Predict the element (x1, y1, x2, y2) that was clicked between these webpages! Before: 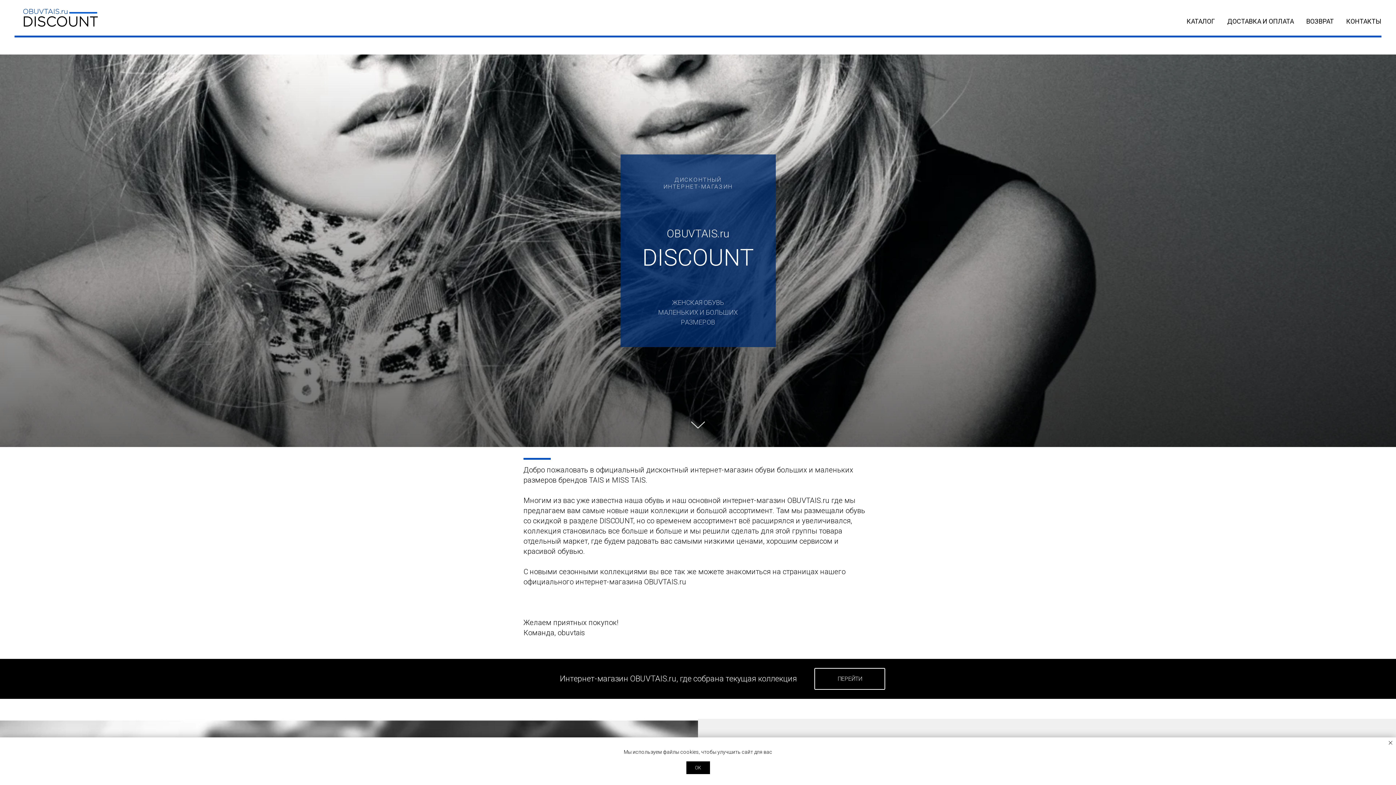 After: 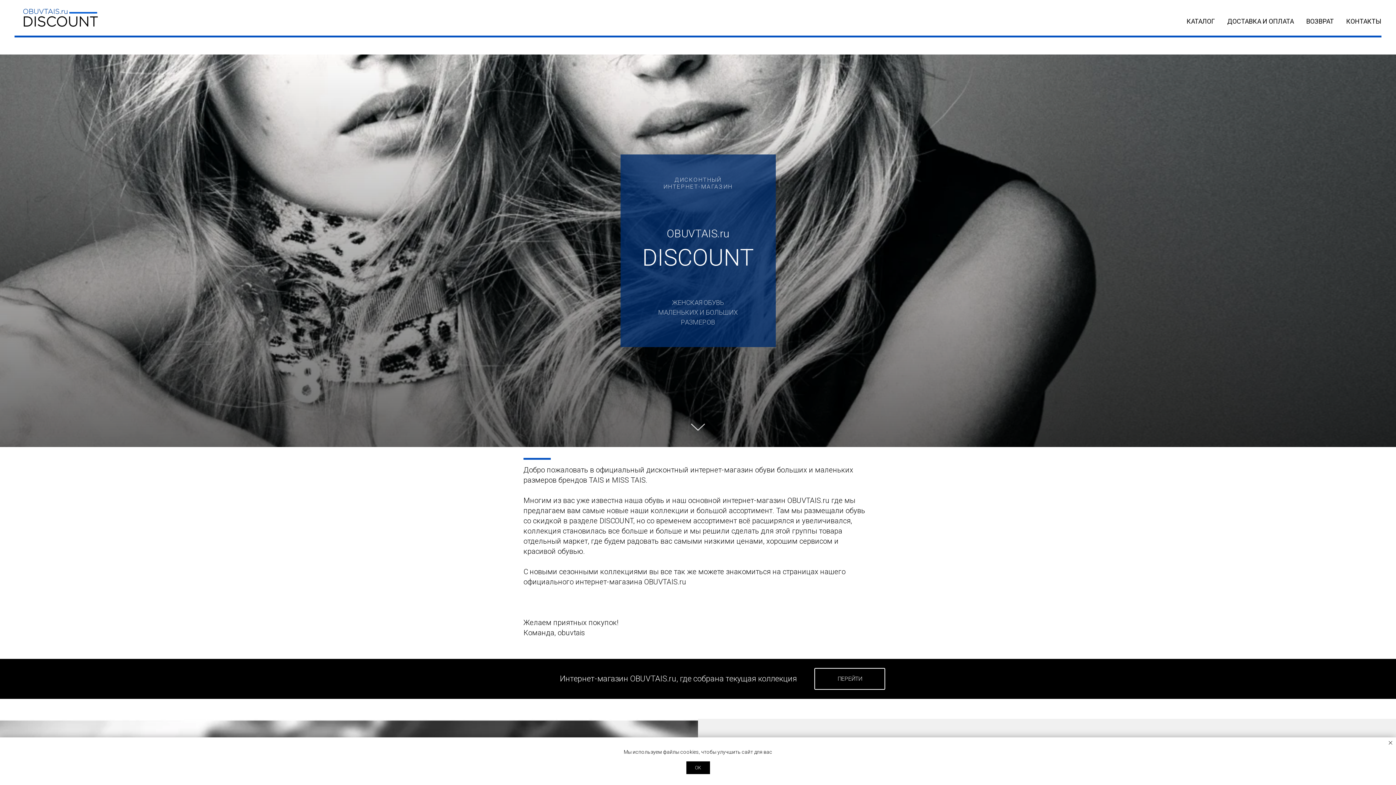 Action: bbox: (14, 5, 134, 37)